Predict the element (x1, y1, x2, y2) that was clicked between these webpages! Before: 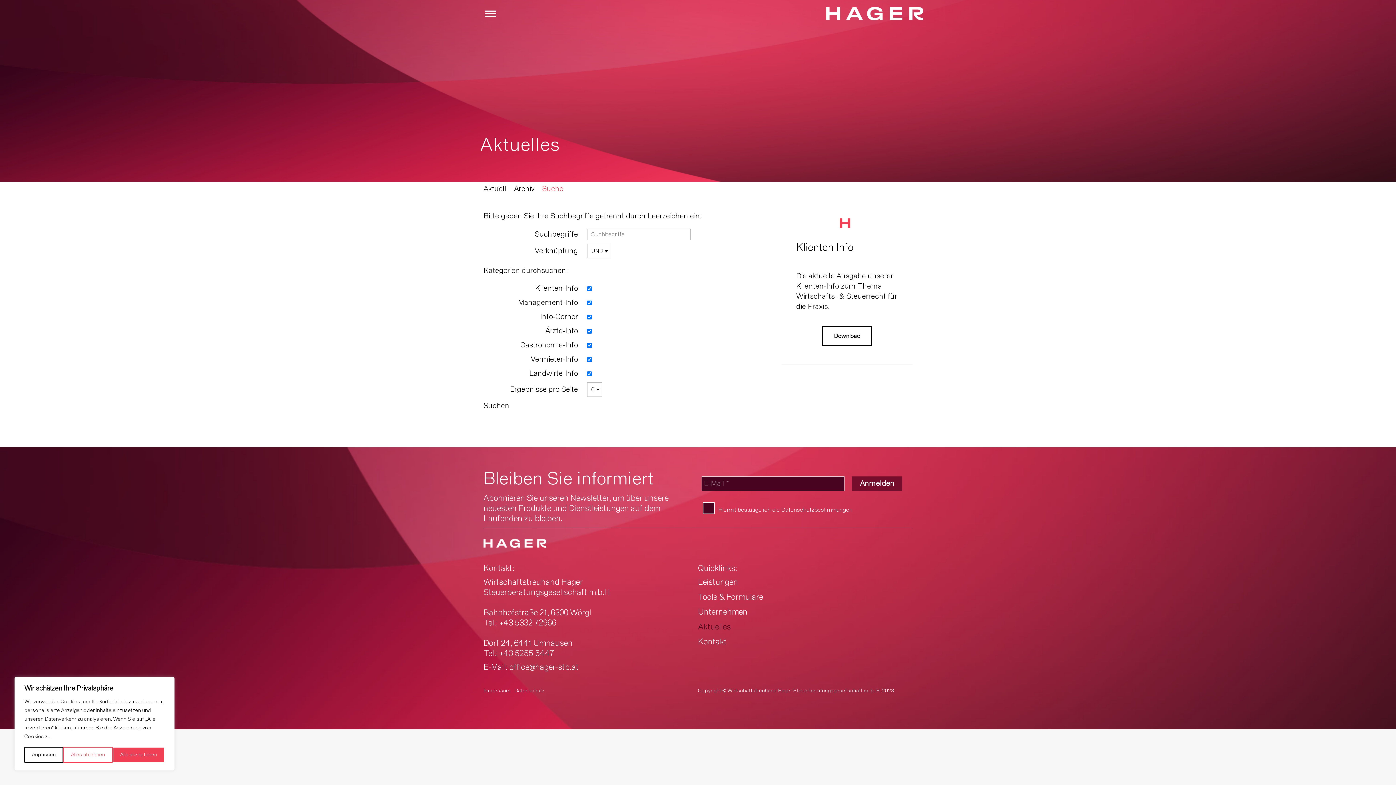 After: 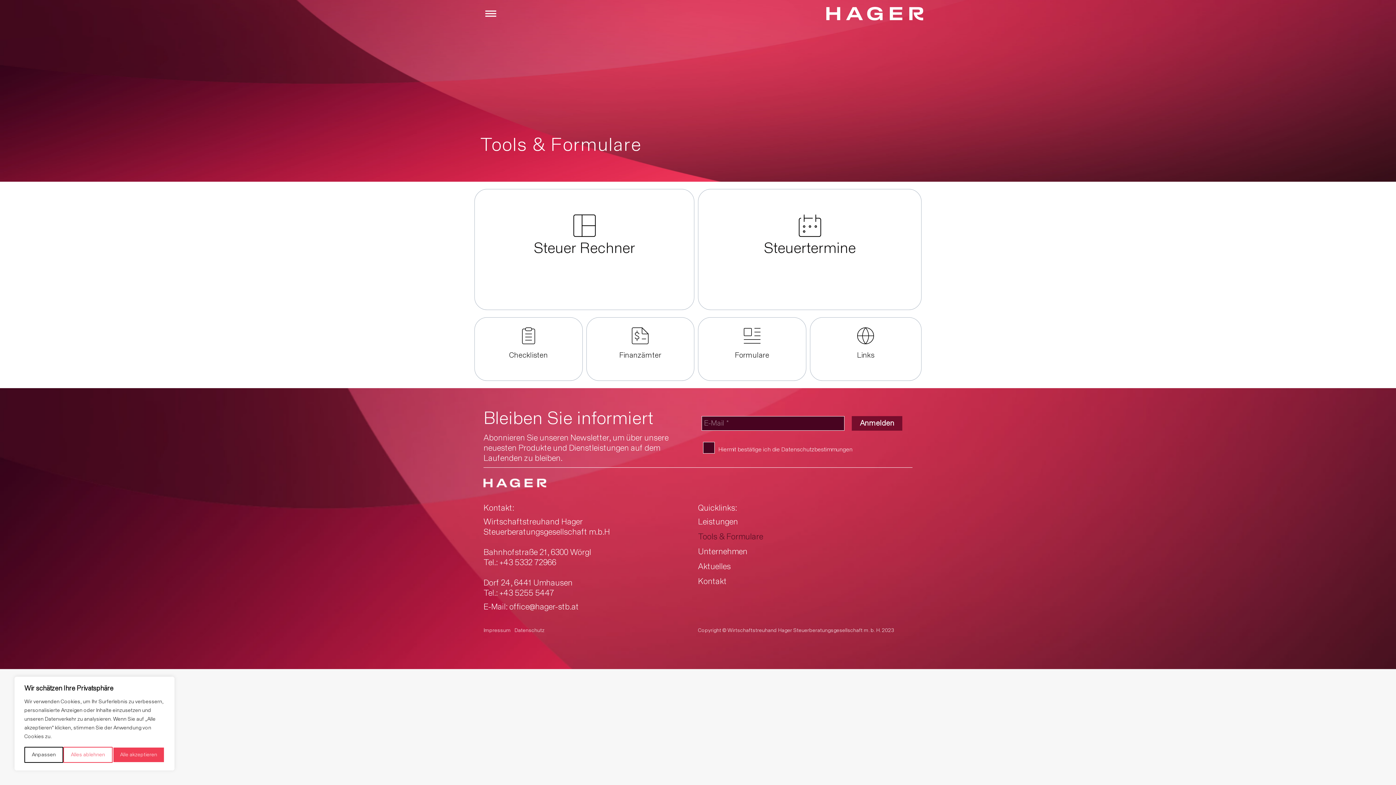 Action: bbox: (698, 592, 763, 602) label: Tools & Formulare